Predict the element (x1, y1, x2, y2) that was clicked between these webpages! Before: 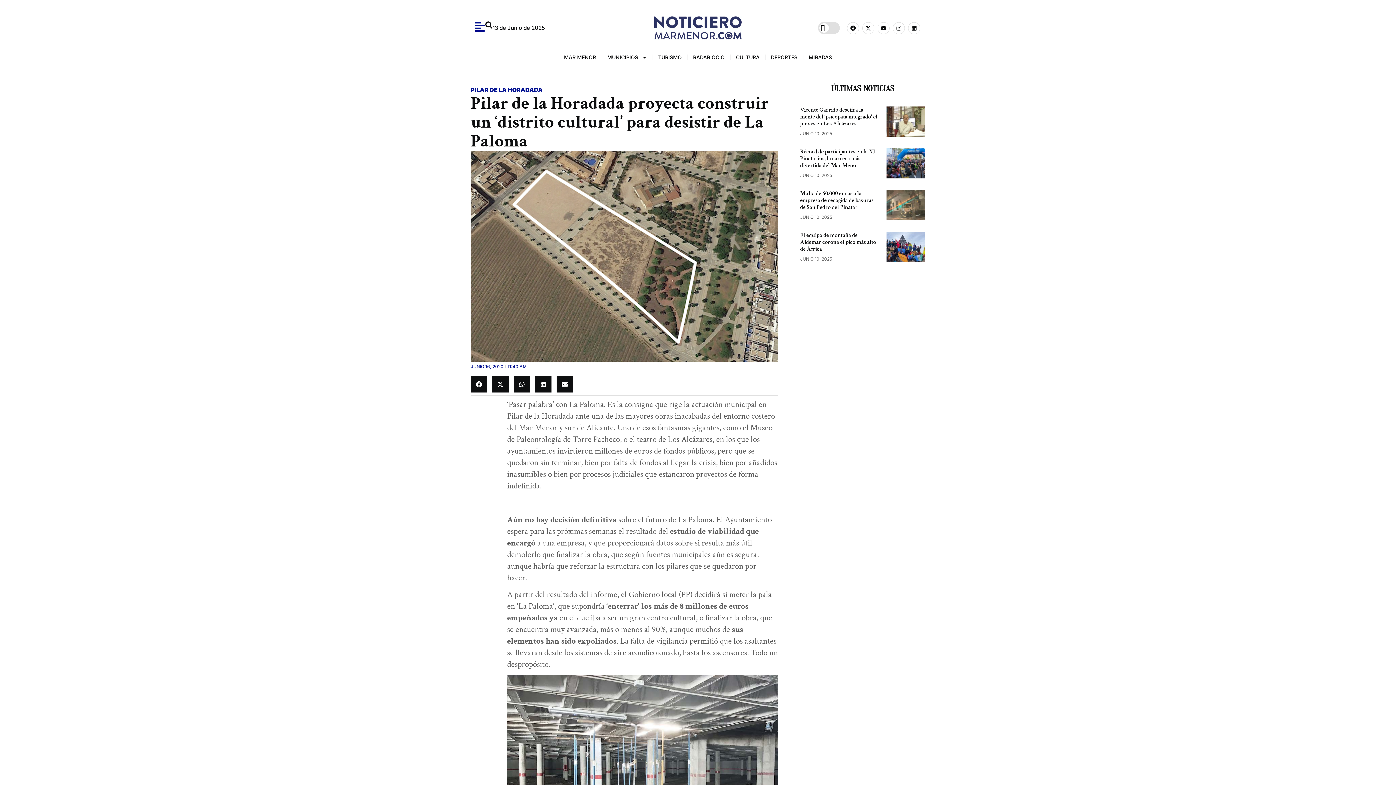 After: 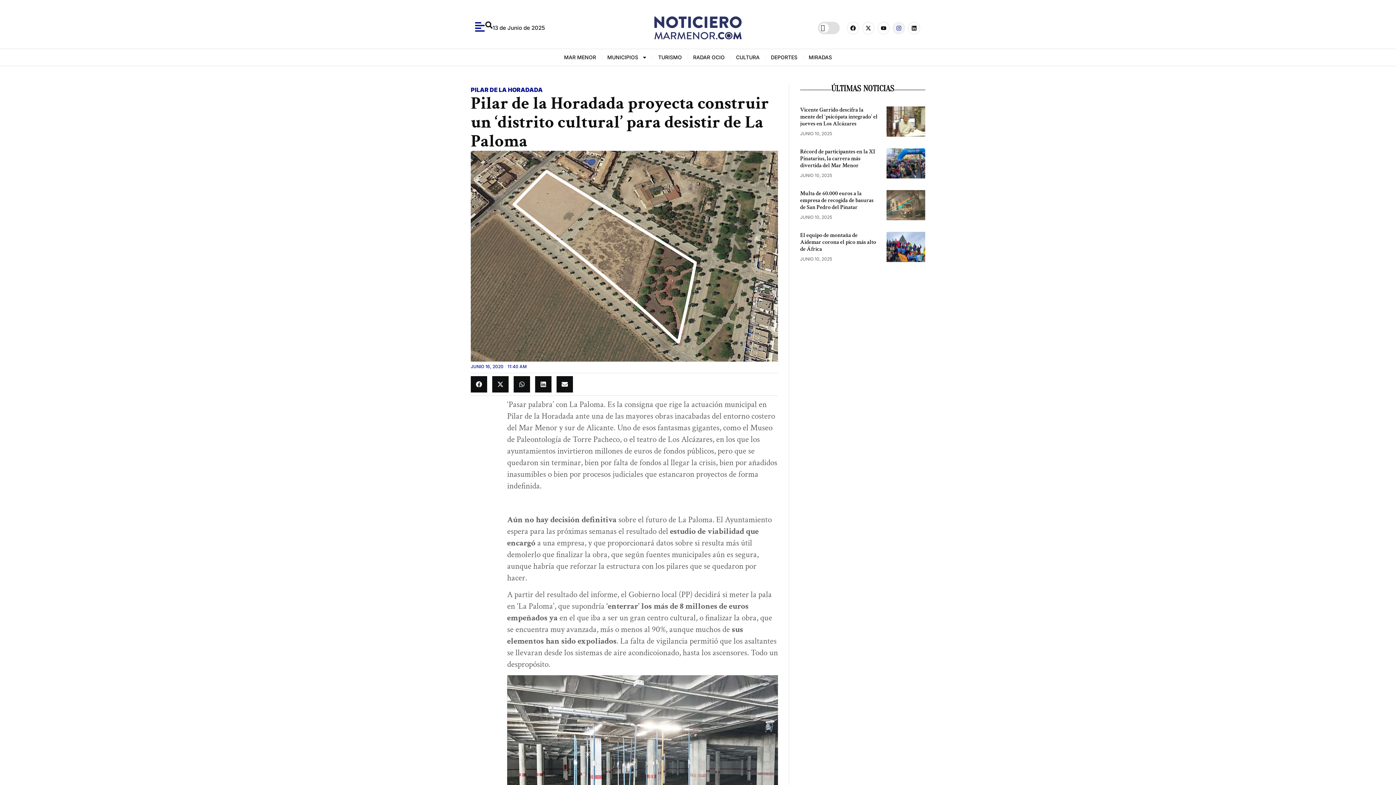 Action: label: Instagram bbox: (893, 22, 905, 34)